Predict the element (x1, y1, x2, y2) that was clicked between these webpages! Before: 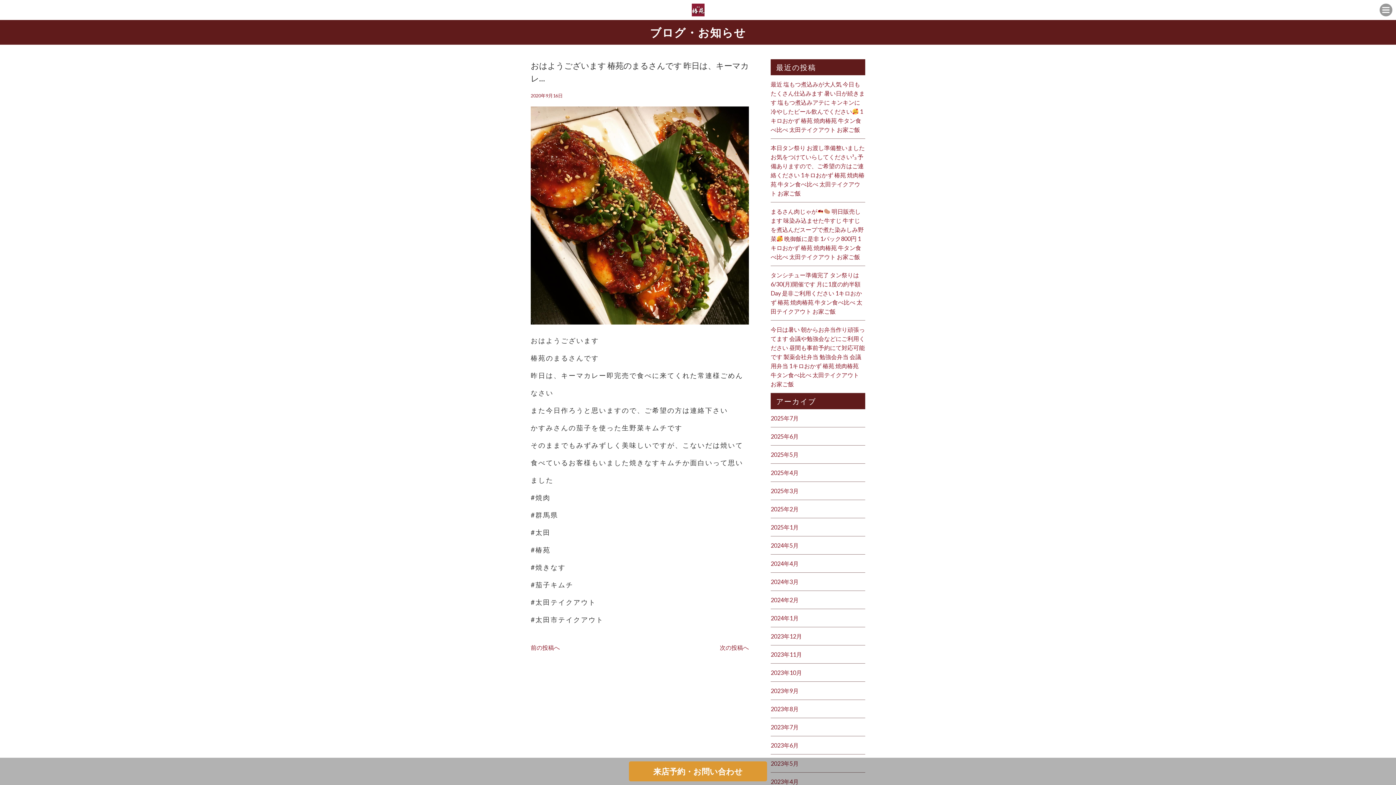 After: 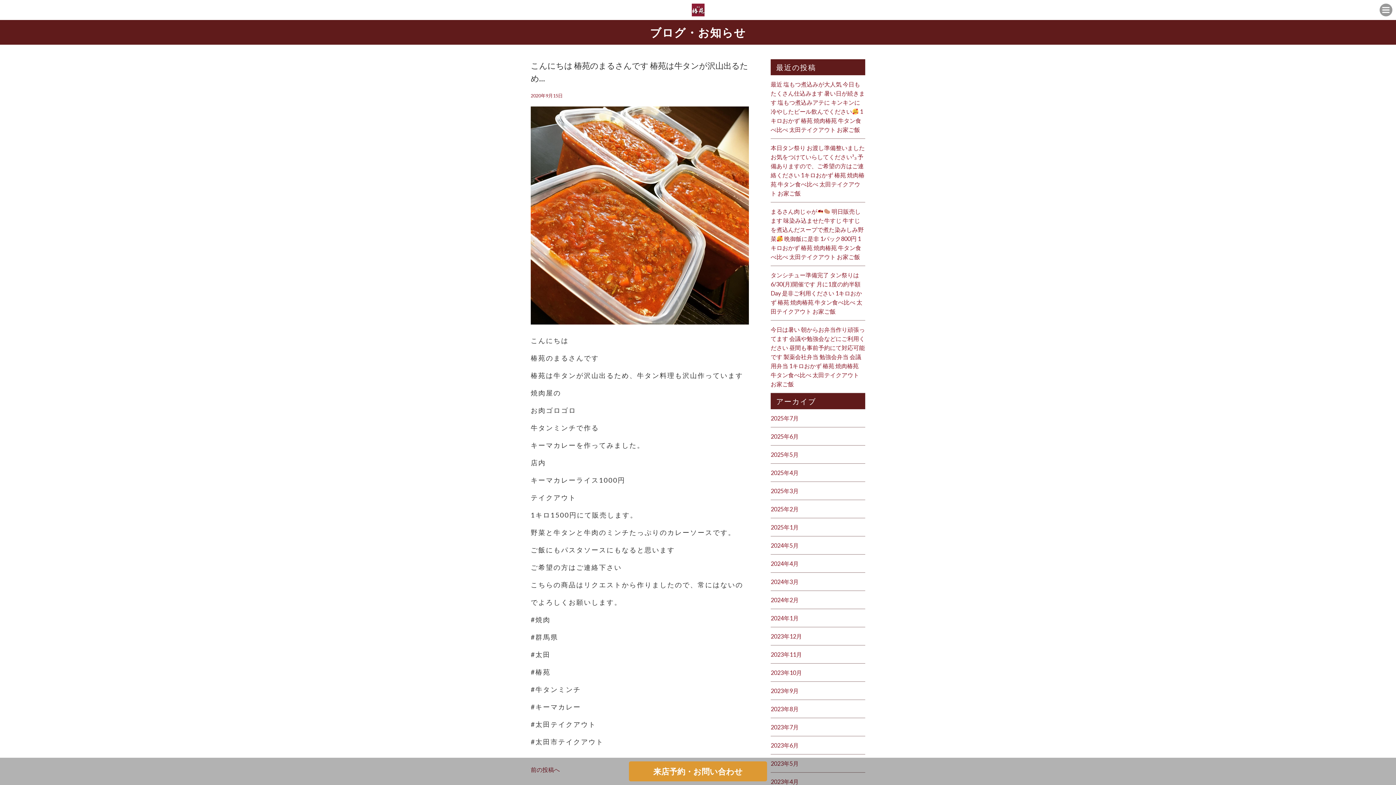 Action: bbox: (530, 644, 560, 651) label: 前の投稿へ